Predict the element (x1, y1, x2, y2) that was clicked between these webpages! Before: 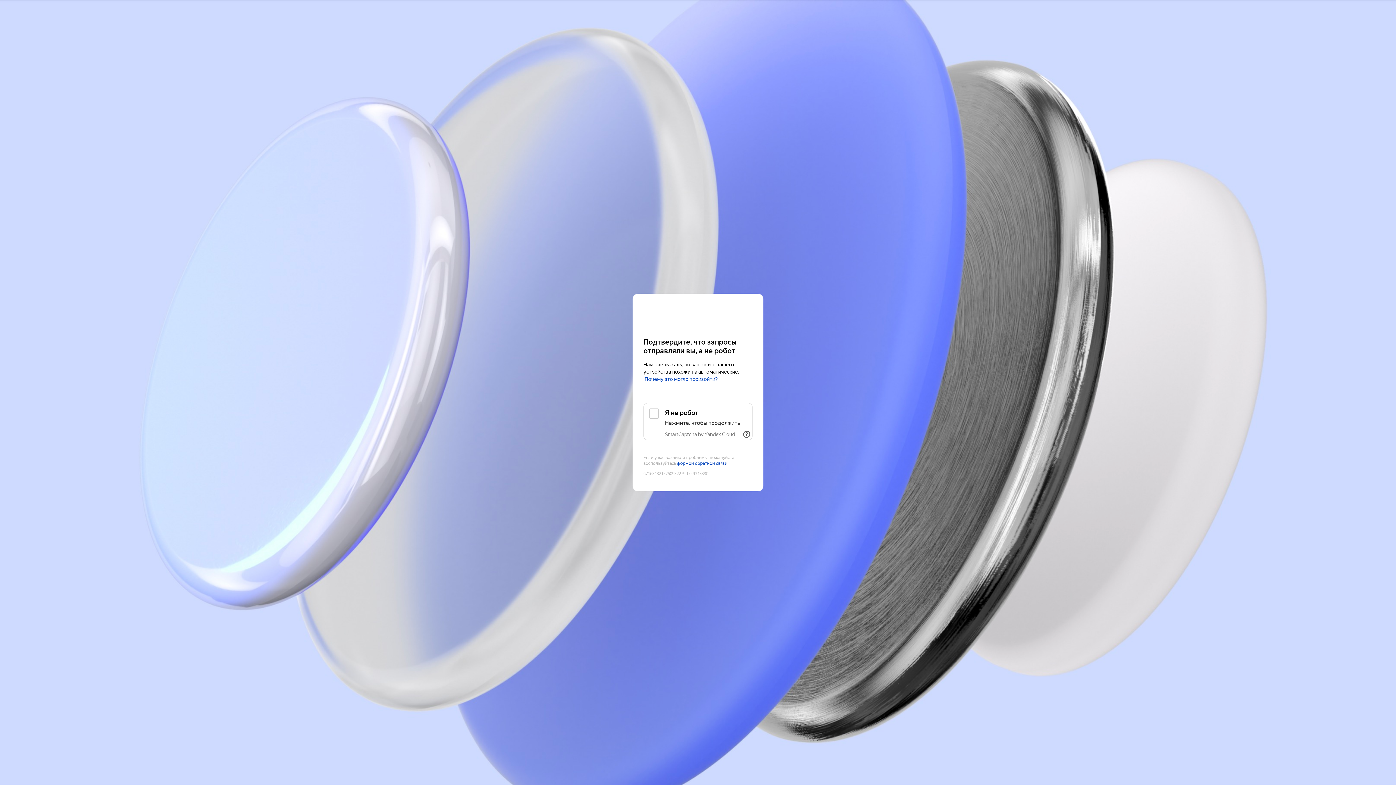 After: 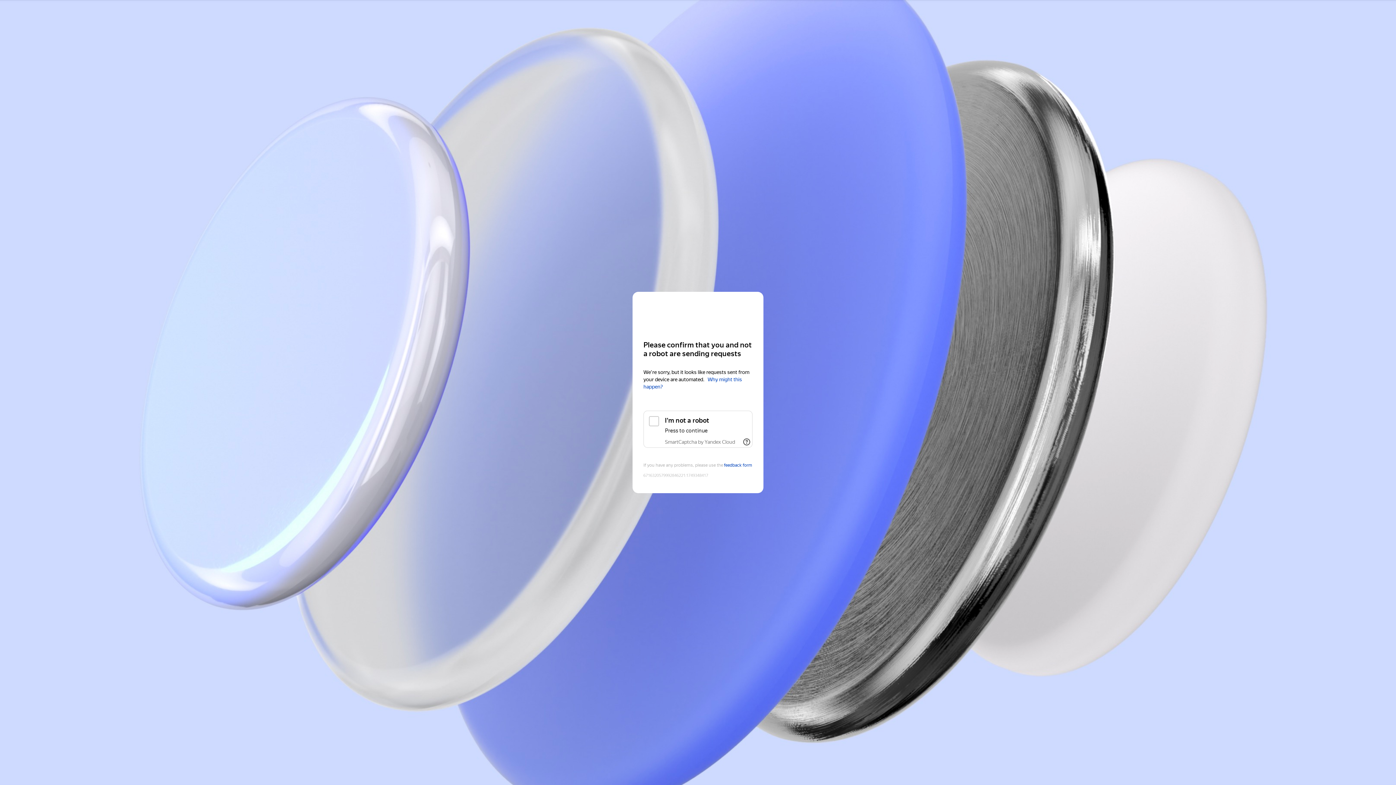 Action: label: Yandex Cloud bbox: (643, 308, 752, 321)